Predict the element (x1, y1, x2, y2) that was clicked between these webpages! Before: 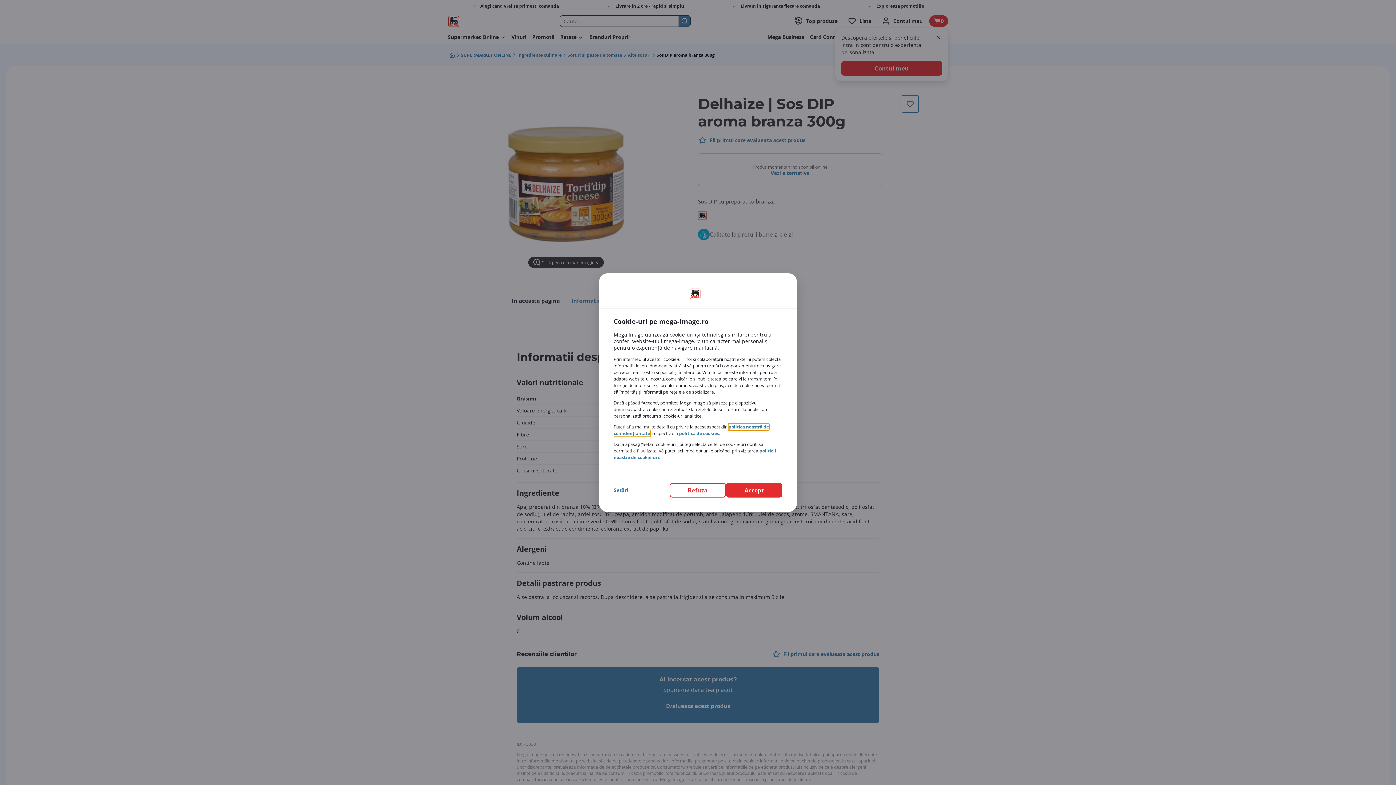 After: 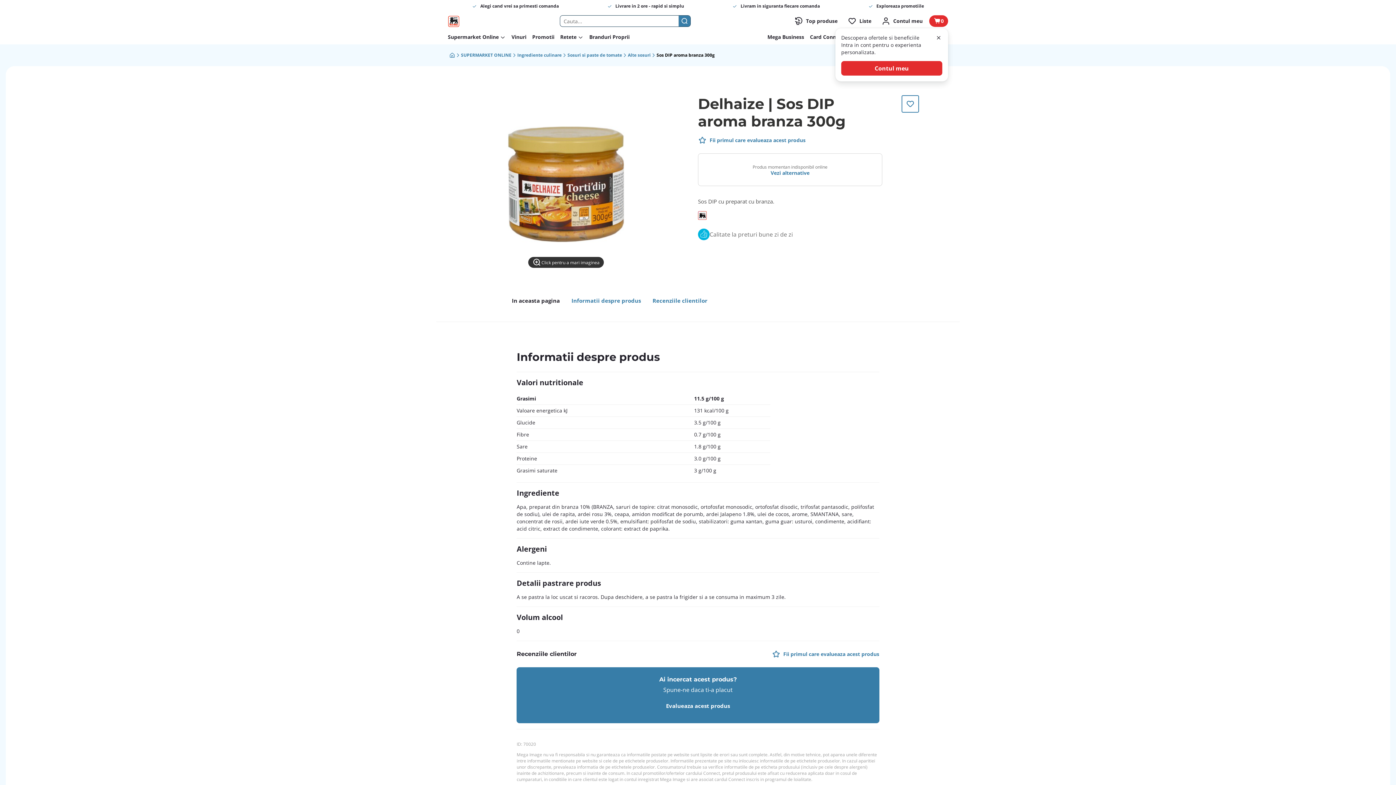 Action: label: Refuza bbox: (669, 483, 726, 497)